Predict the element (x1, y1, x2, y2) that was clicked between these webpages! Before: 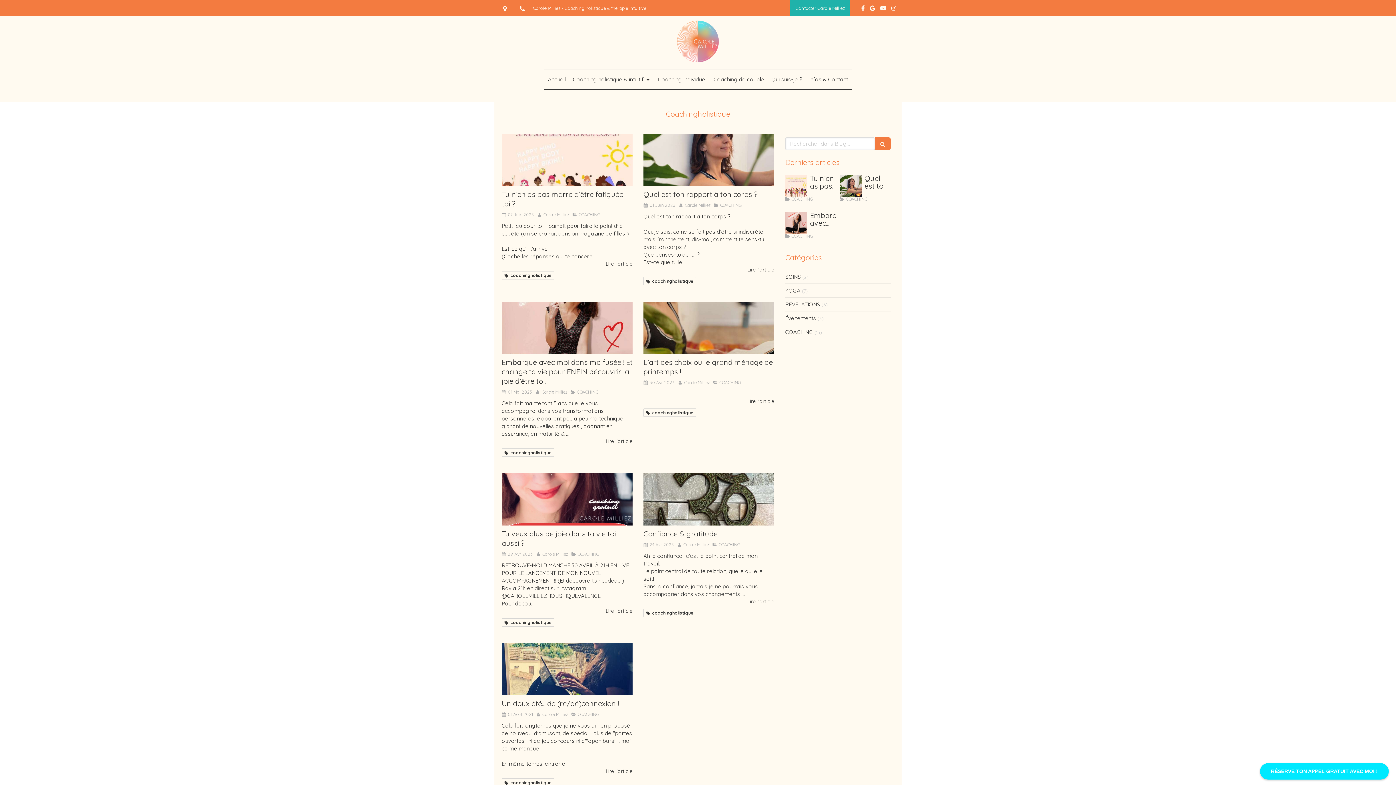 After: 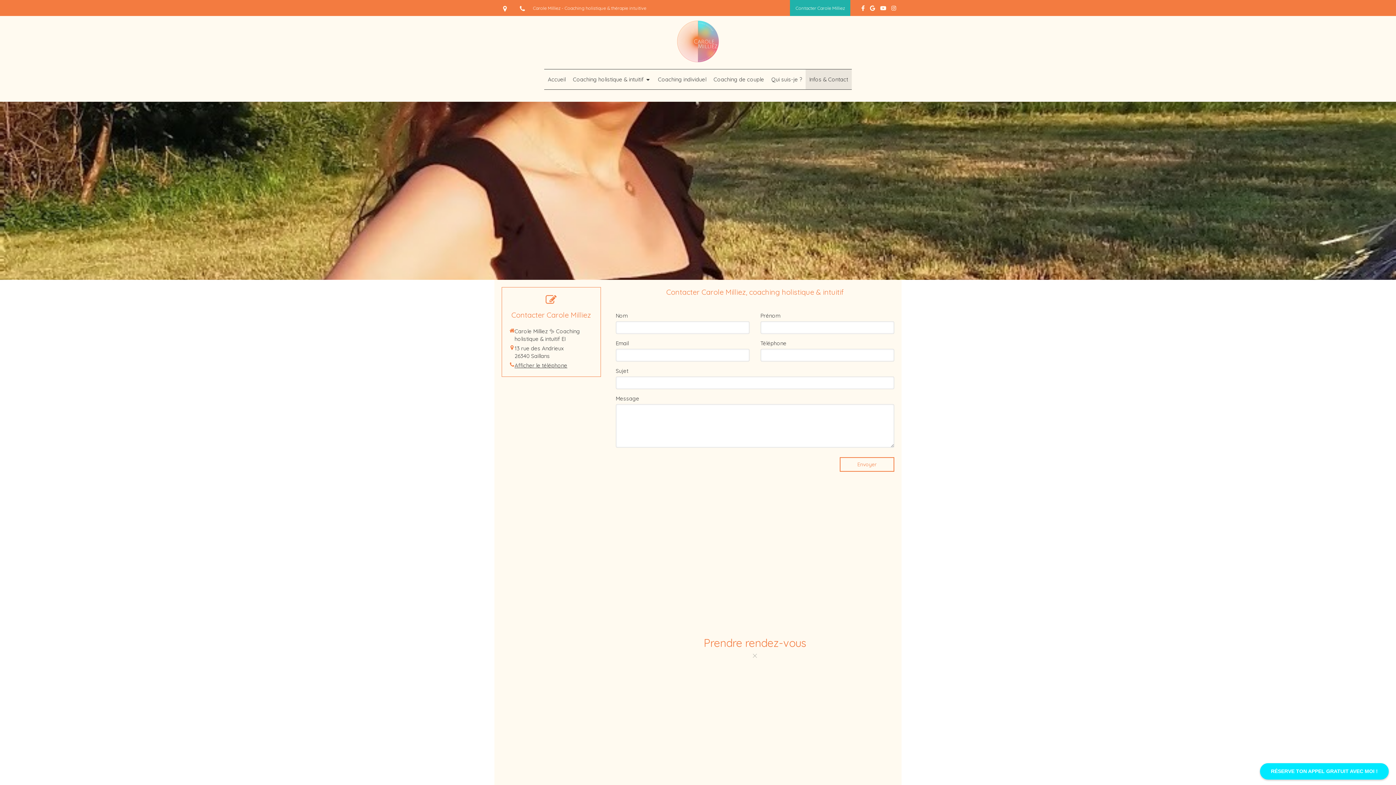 Action: bbox: (790, 0, 850, 16) label: Contacter Carole Milliez